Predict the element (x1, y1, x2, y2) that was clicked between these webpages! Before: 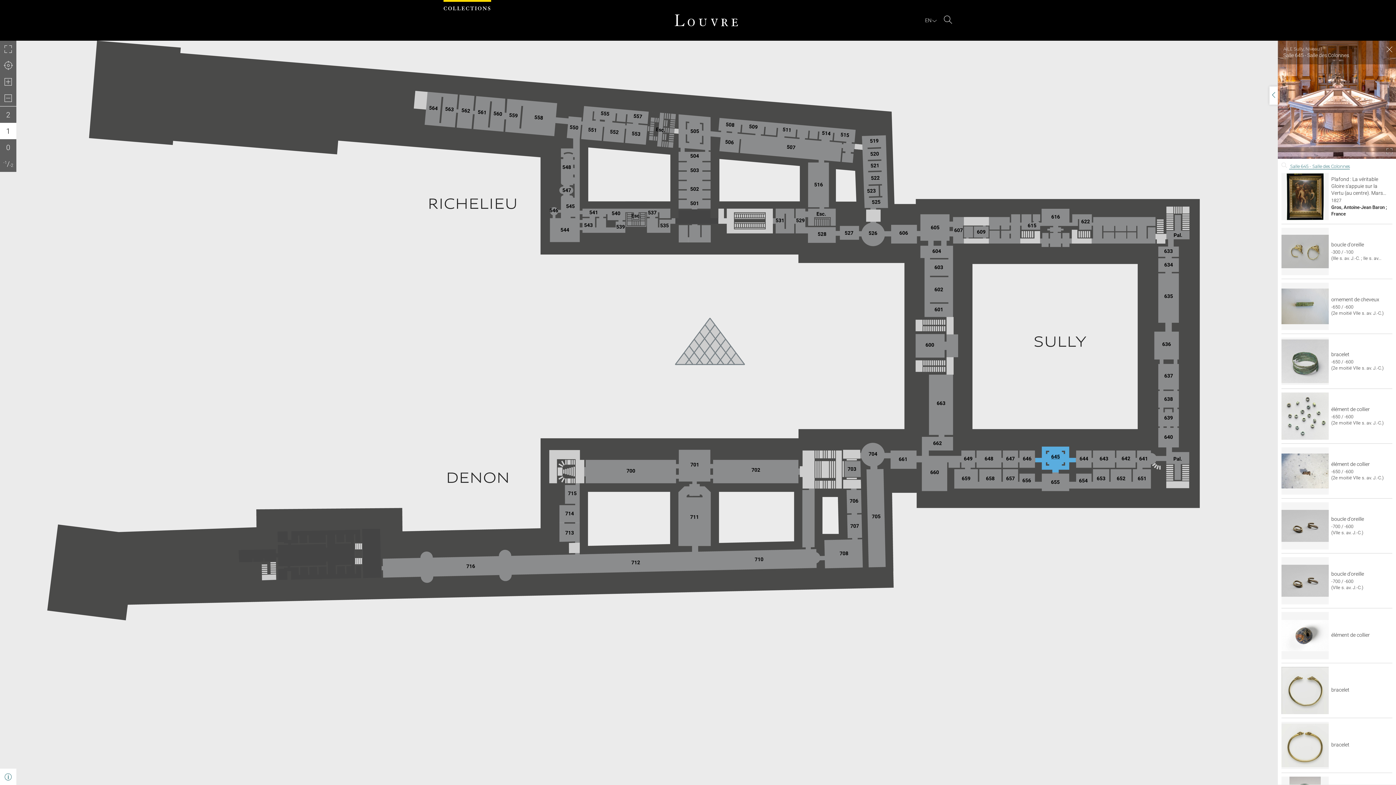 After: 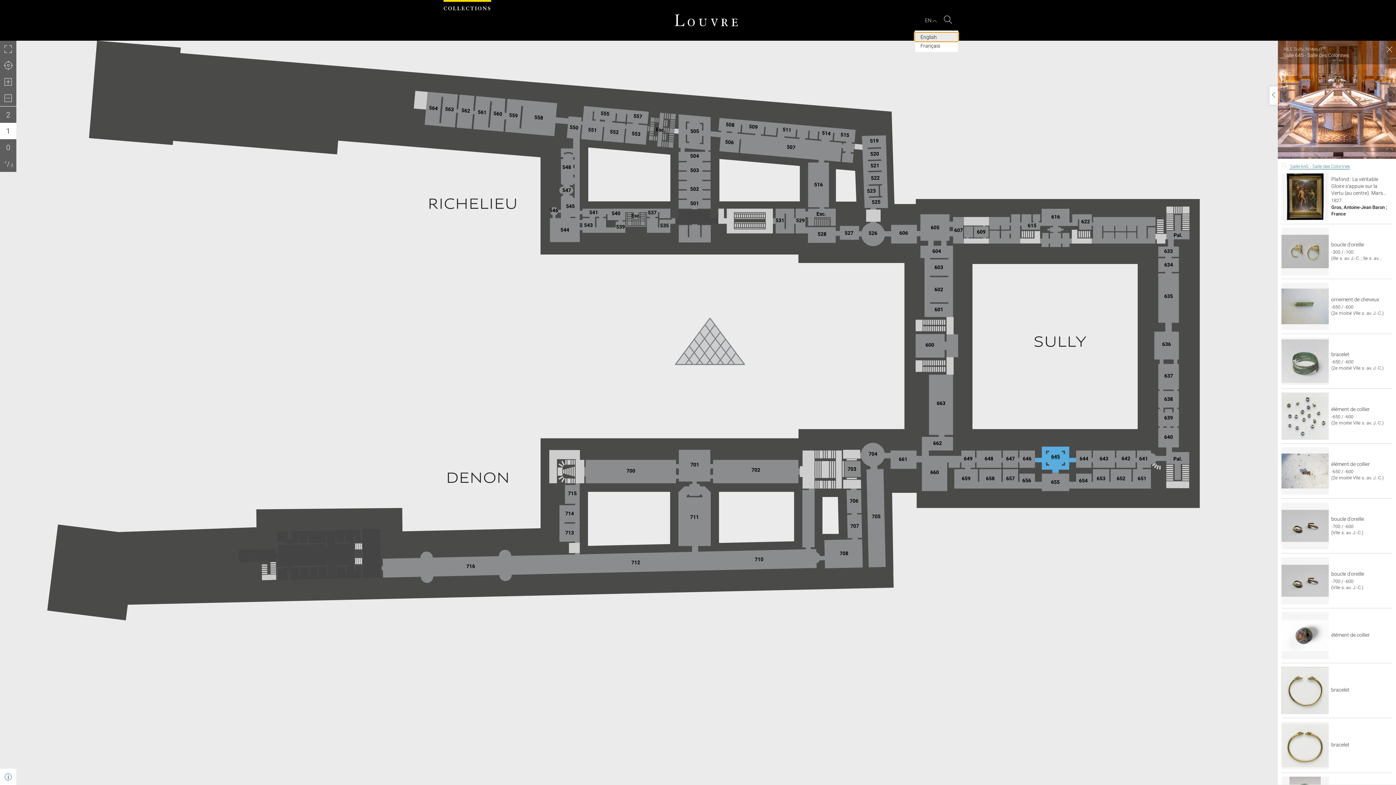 Action: label: EN : Select language bbox: (924, 17, 938, 23)